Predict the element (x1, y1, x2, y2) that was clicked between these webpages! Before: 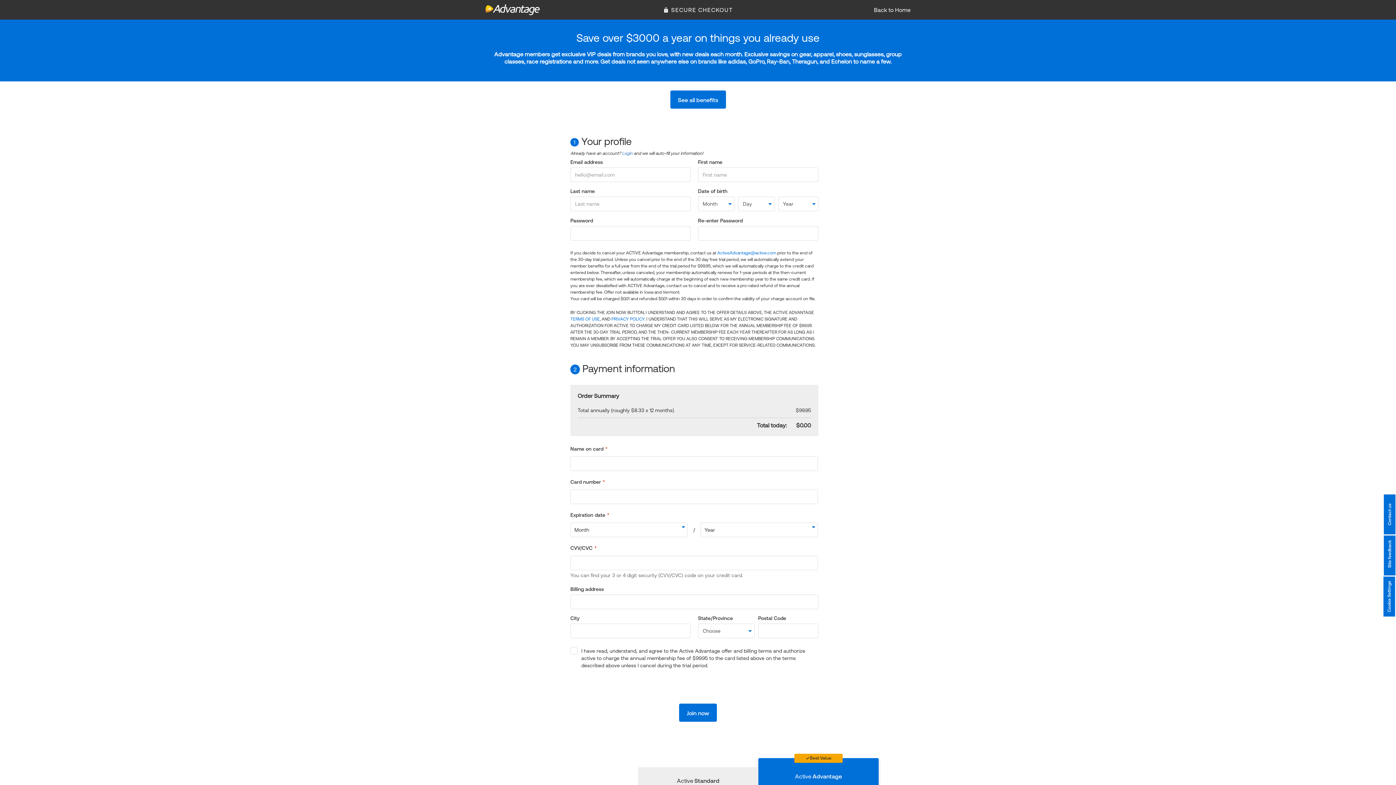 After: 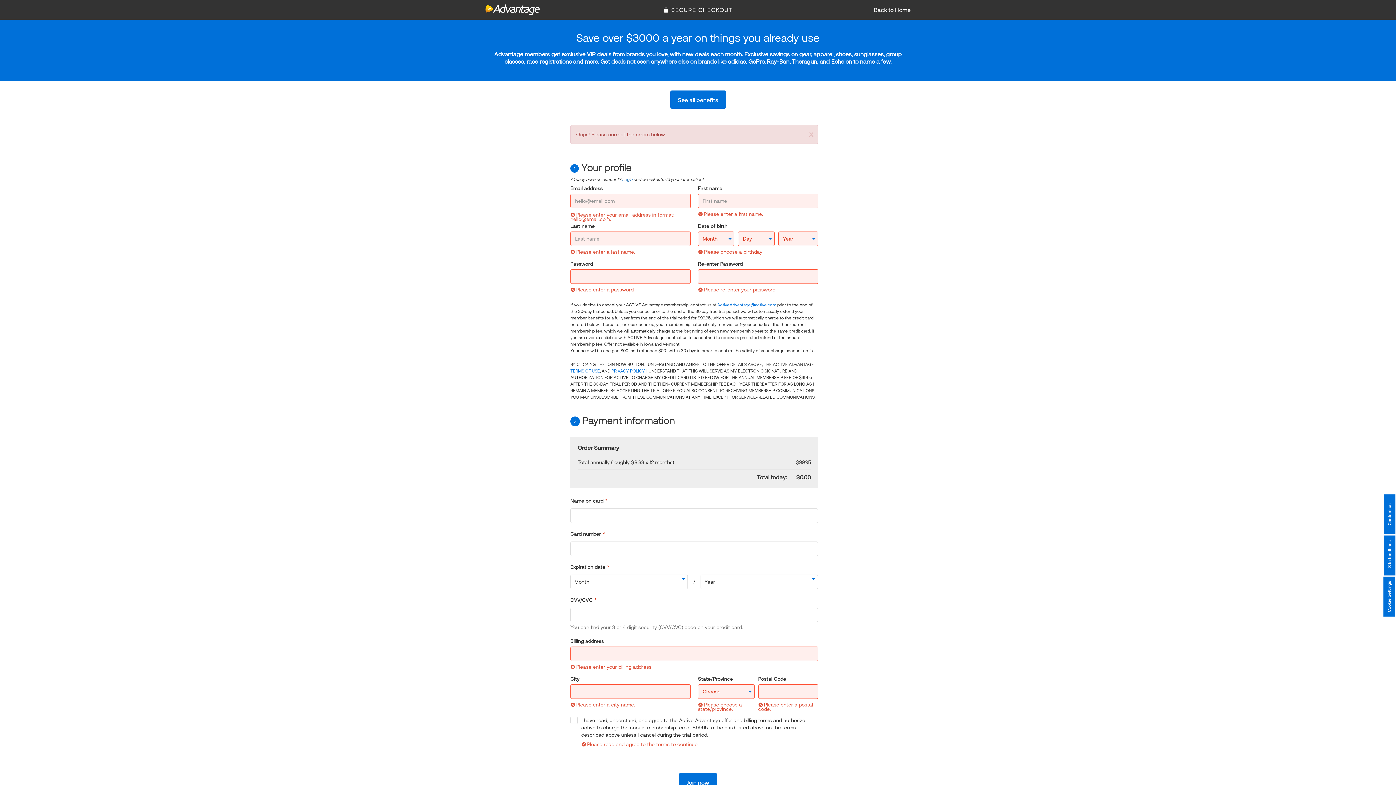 Action: label: Join now bbox: (679, 704, 717, 722)